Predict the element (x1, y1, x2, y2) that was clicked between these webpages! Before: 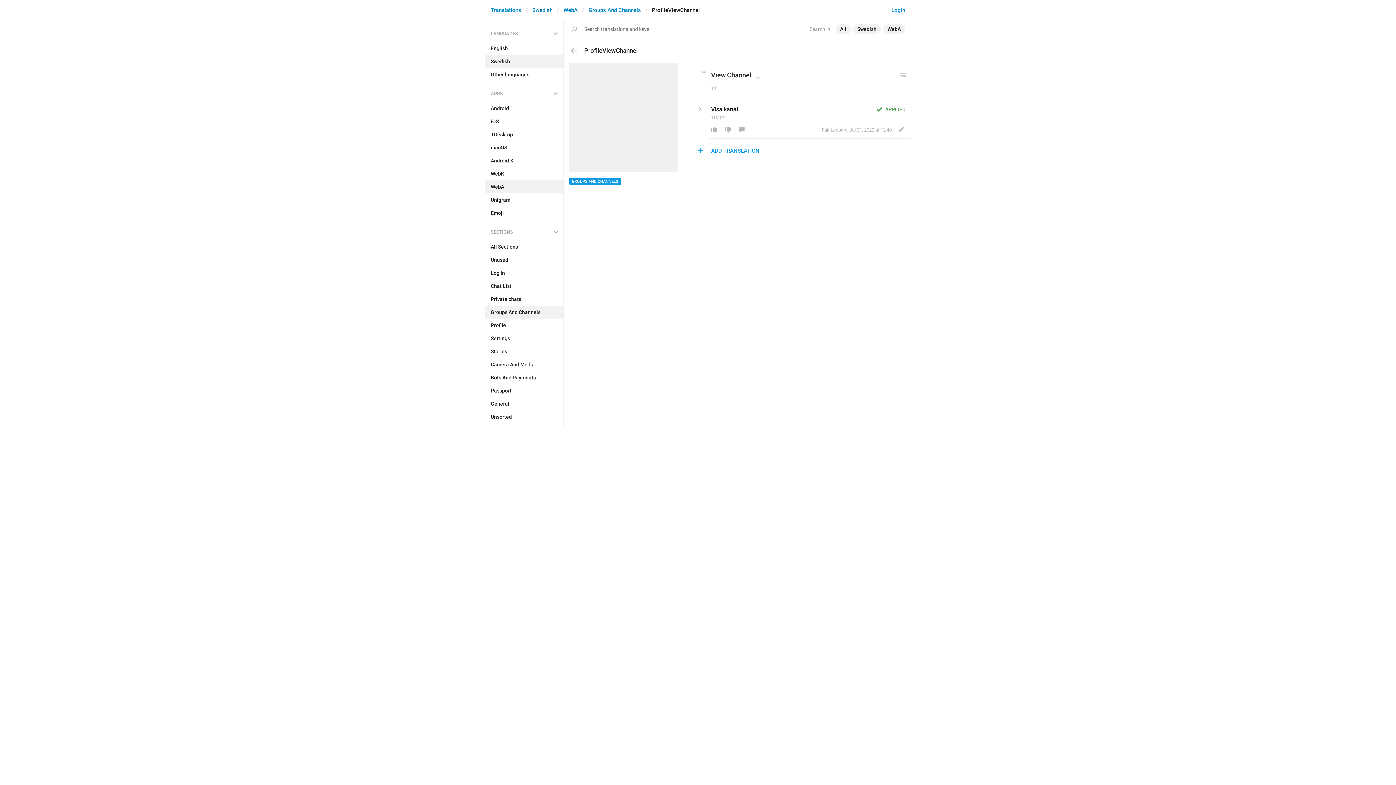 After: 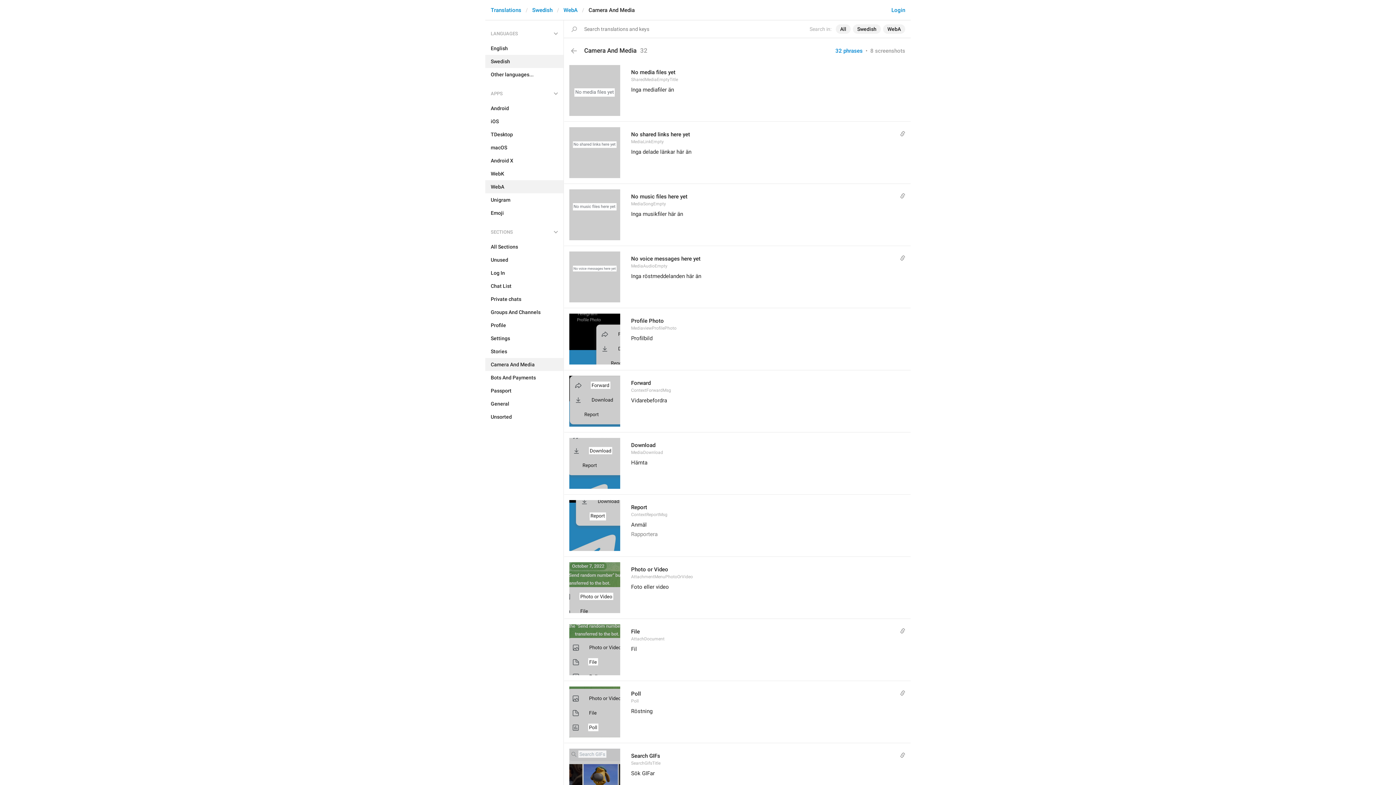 Action: label: Camera And Media bbox: (485, 358, 563, 371)